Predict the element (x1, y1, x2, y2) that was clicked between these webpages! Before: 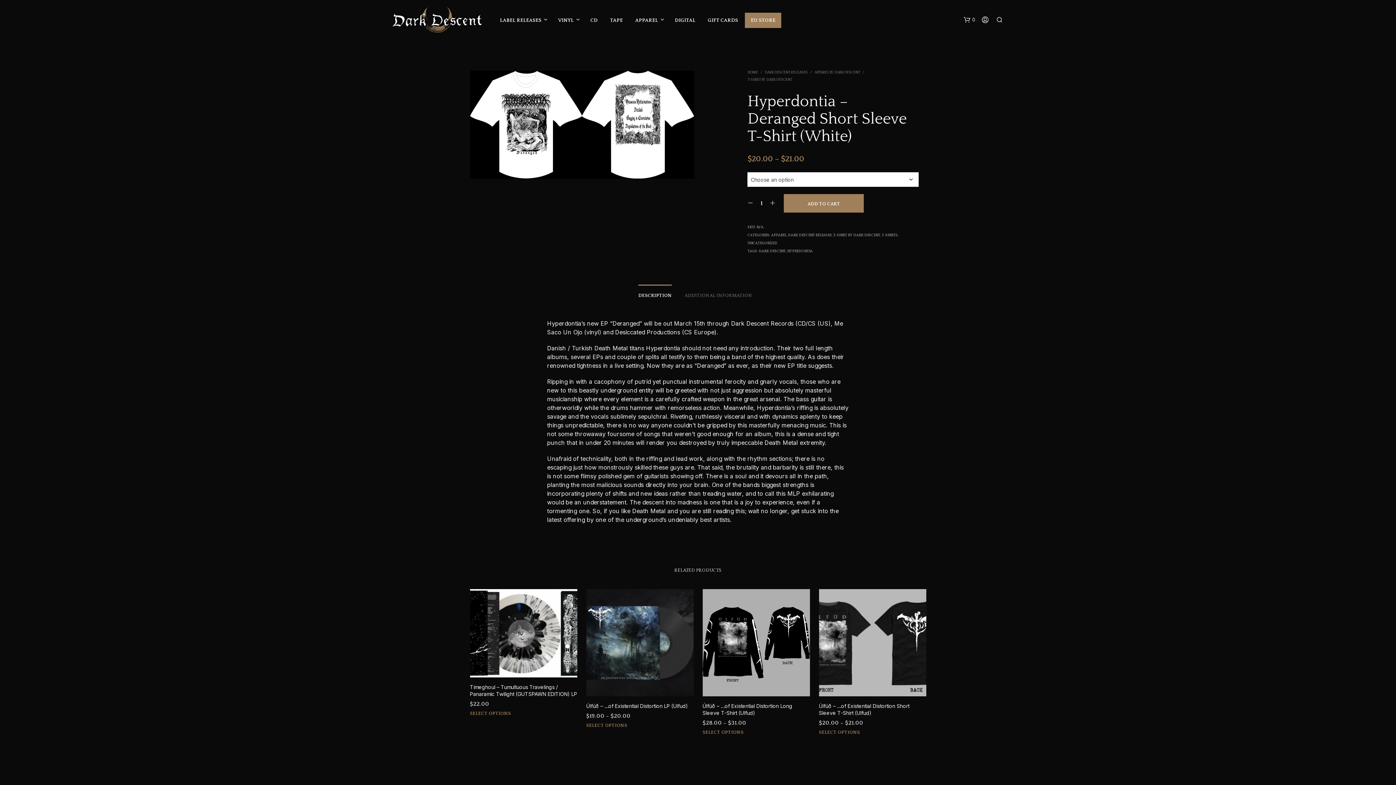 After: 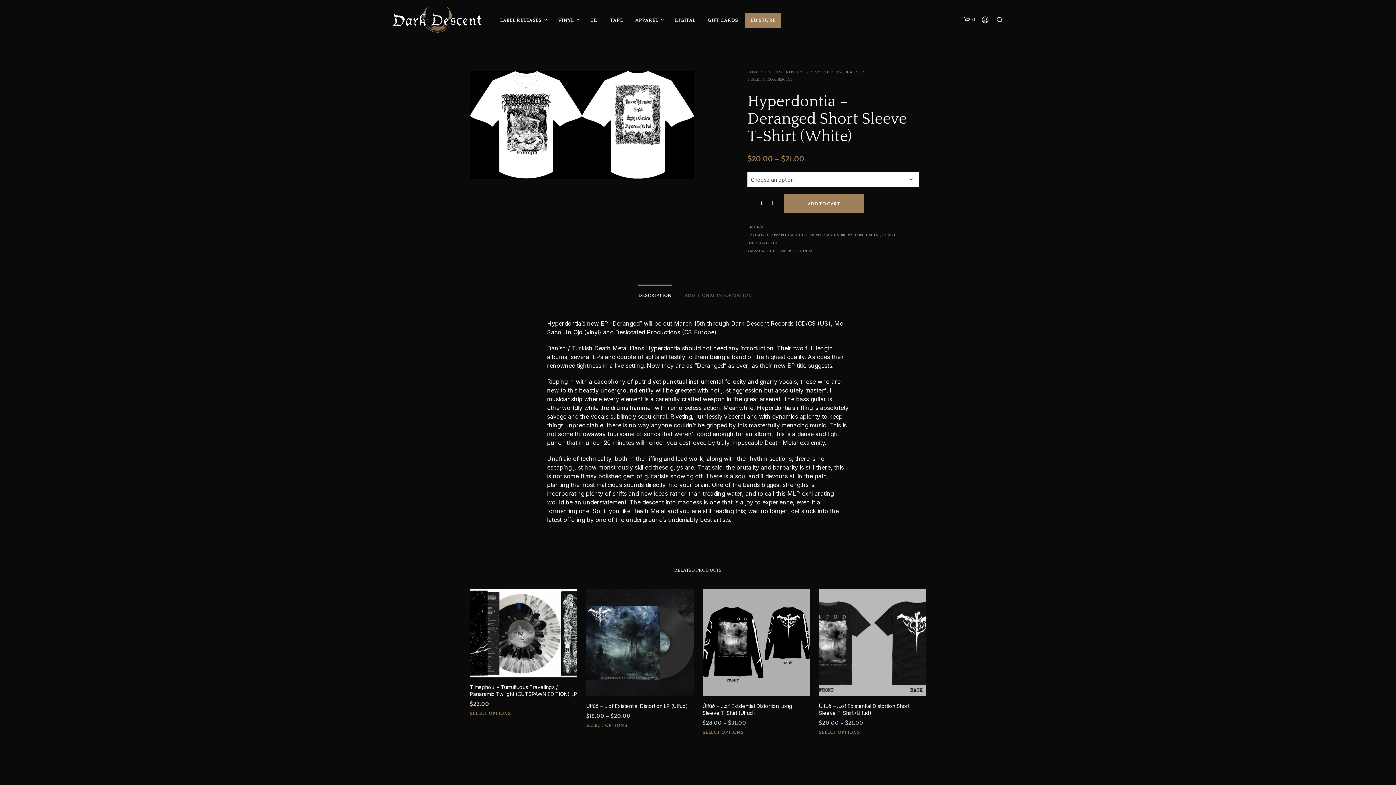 Action: label: ADD TO CART bbox: (784, 194, 864, 212)